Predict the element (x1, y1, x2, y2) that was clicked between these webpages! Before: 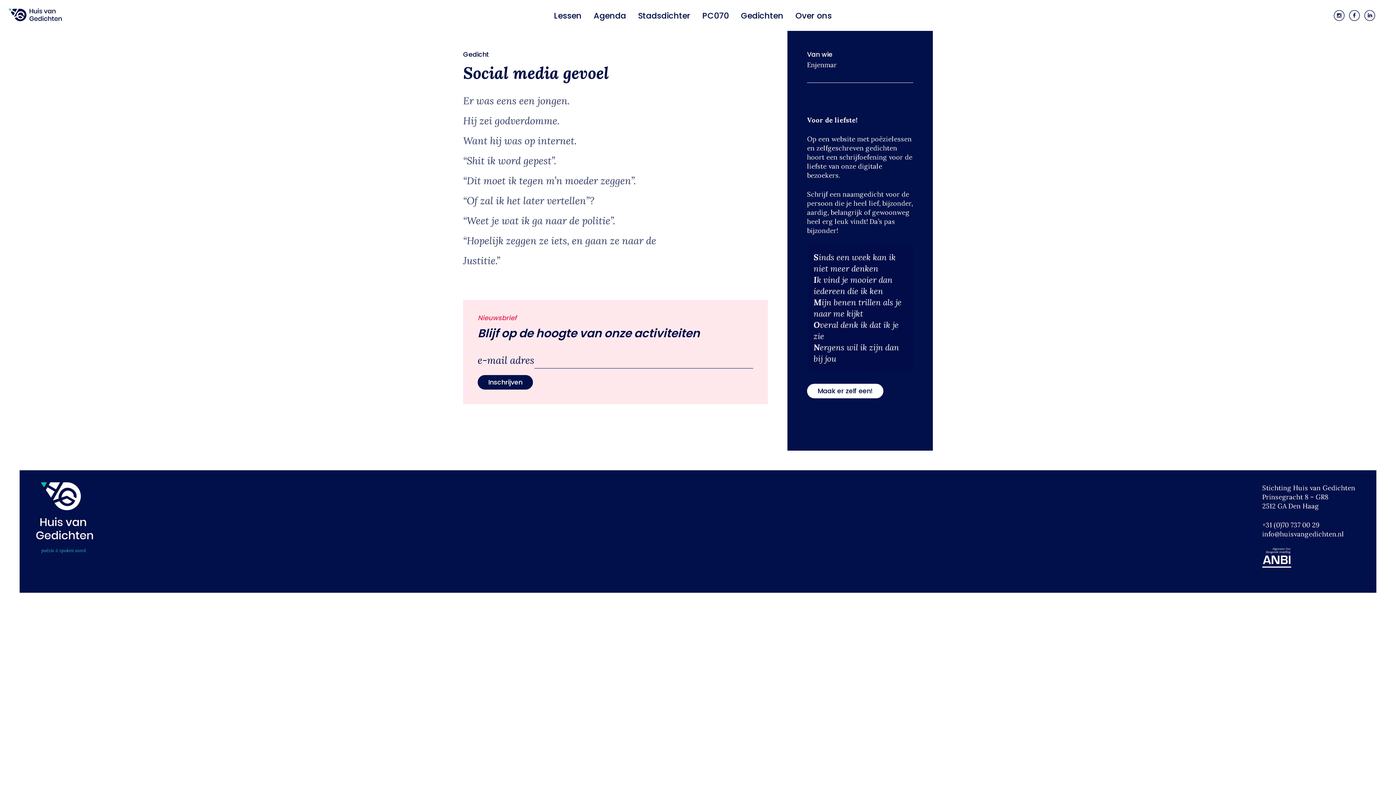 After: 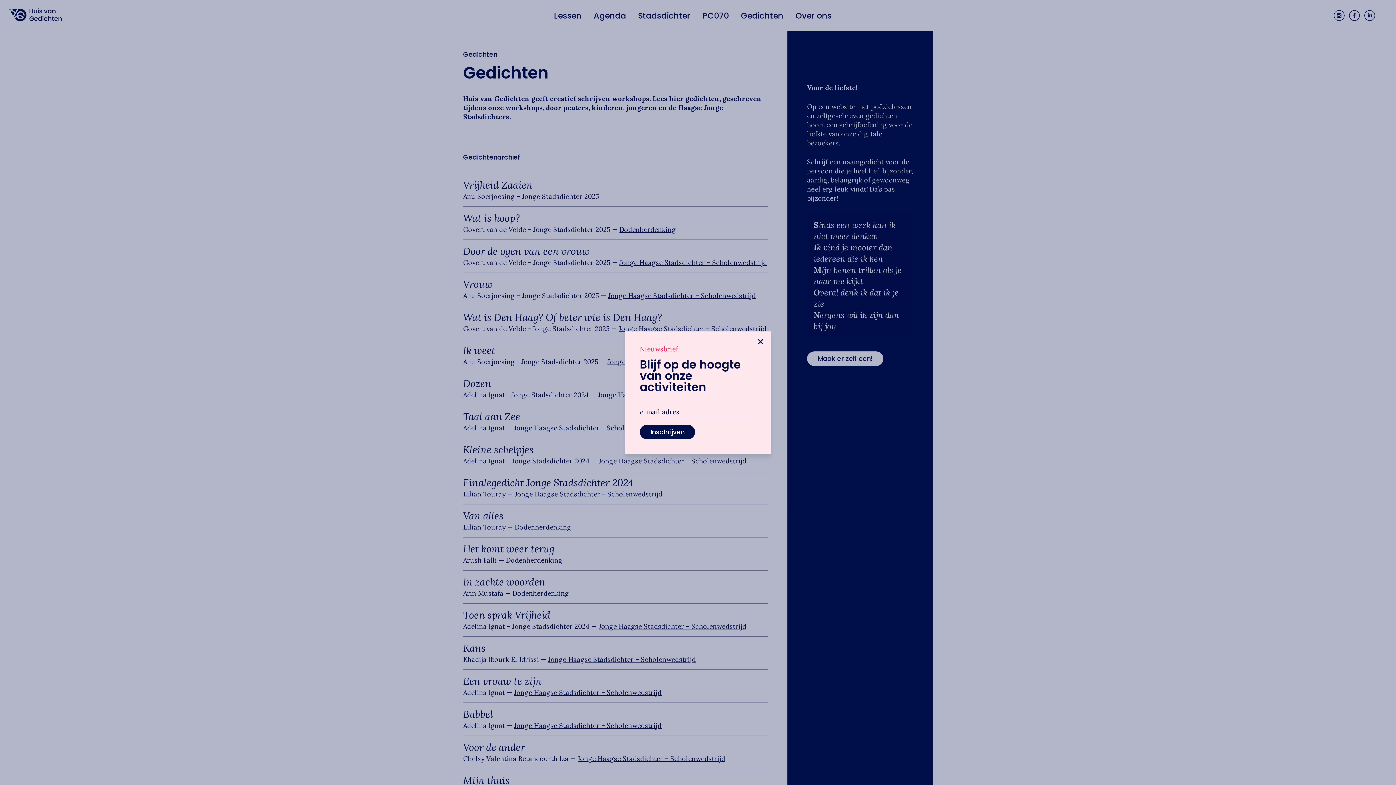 Action: bbox: (741, 9, 783, 21) label: Gedichten